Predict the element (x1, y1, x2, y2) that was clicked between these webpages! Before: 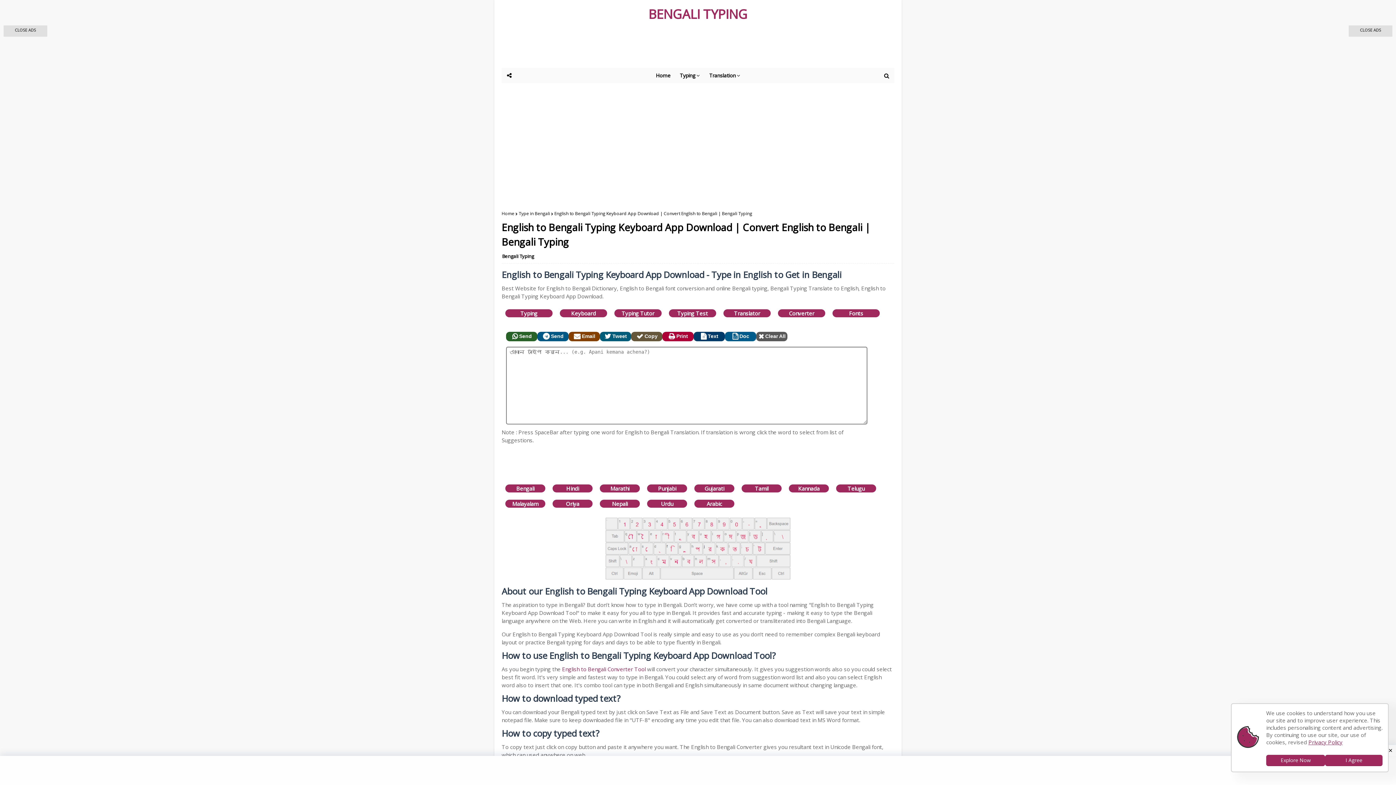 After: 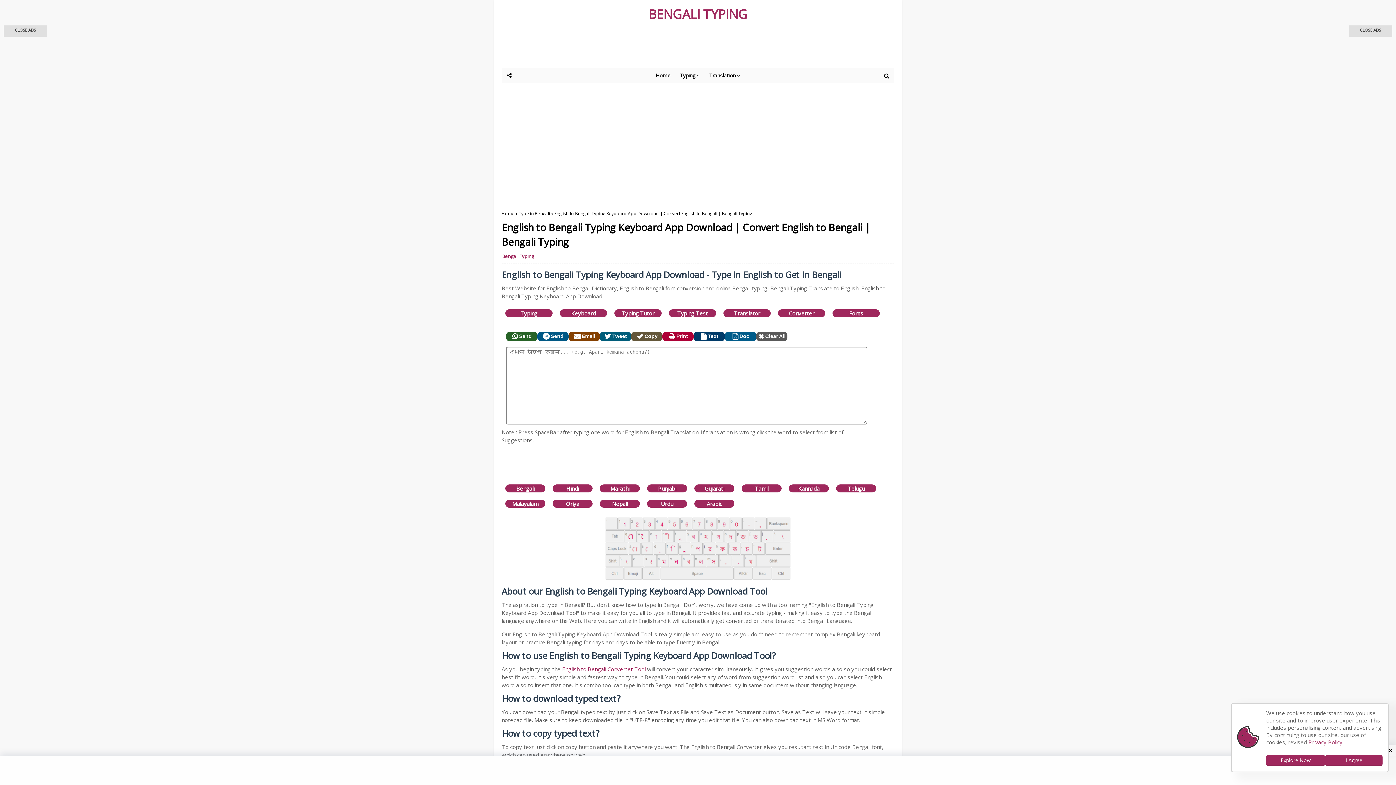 Action: label: Bengali Typing bbox: (502, 253, 534, 259)